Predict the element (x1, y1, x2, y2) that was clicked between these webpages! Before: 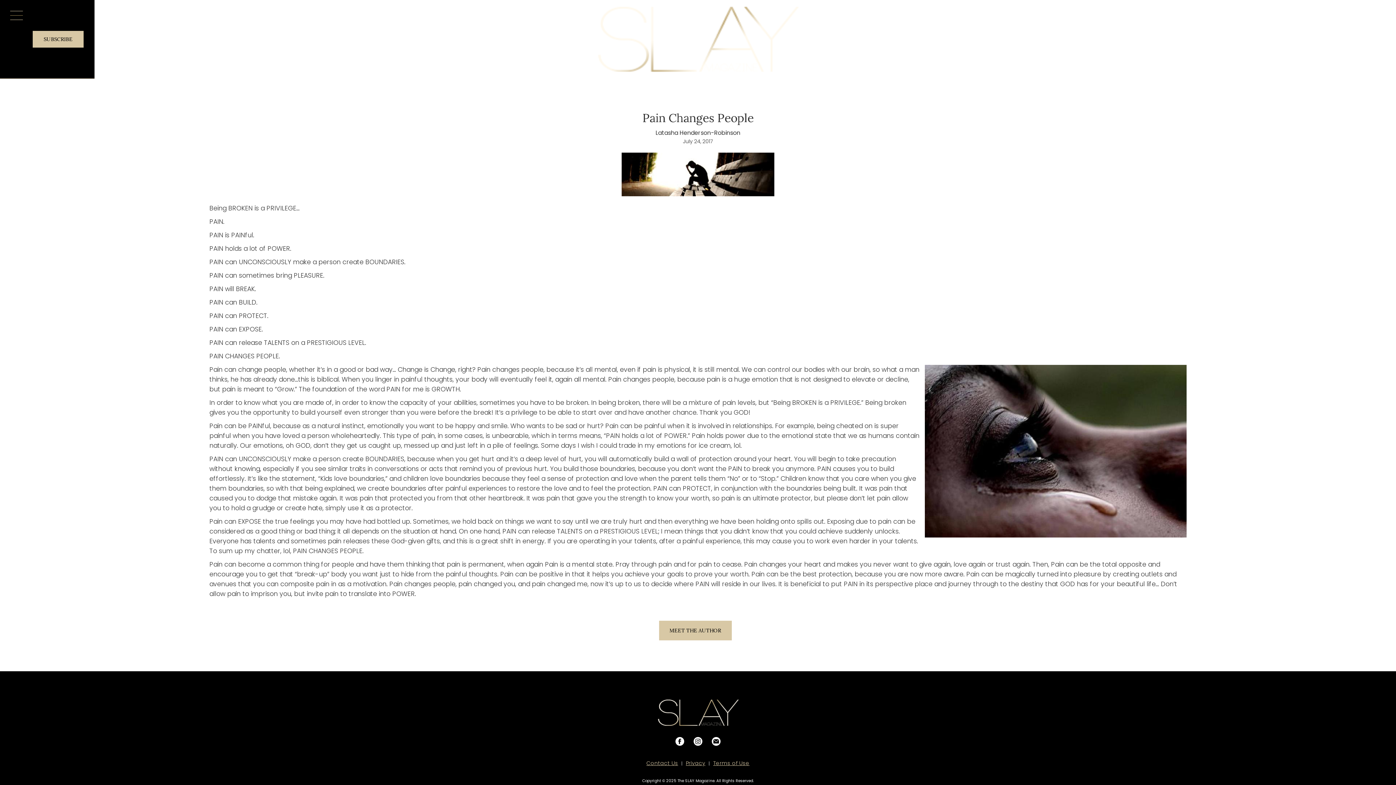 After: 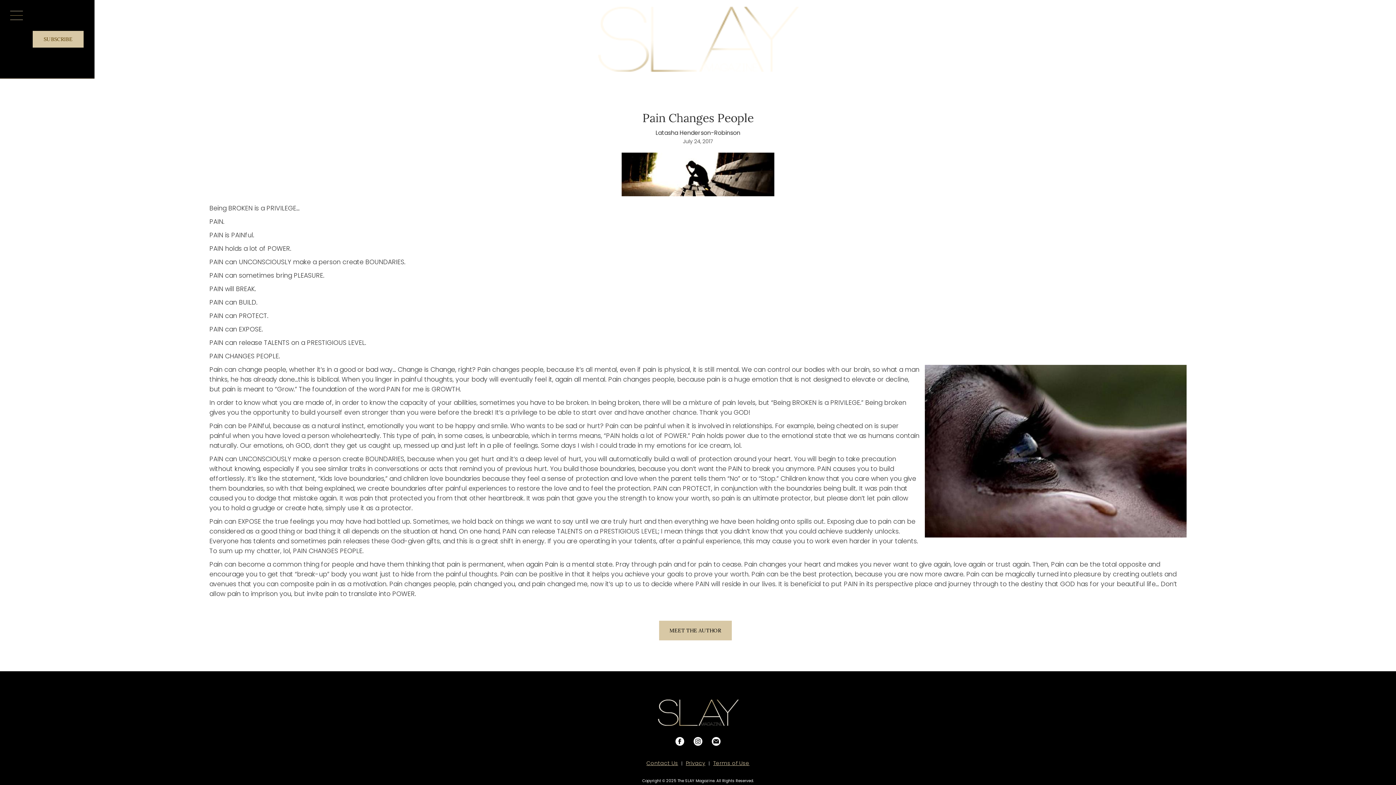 Action: bbox: (32, 30, 83, 47) label: SUBSCRIBE